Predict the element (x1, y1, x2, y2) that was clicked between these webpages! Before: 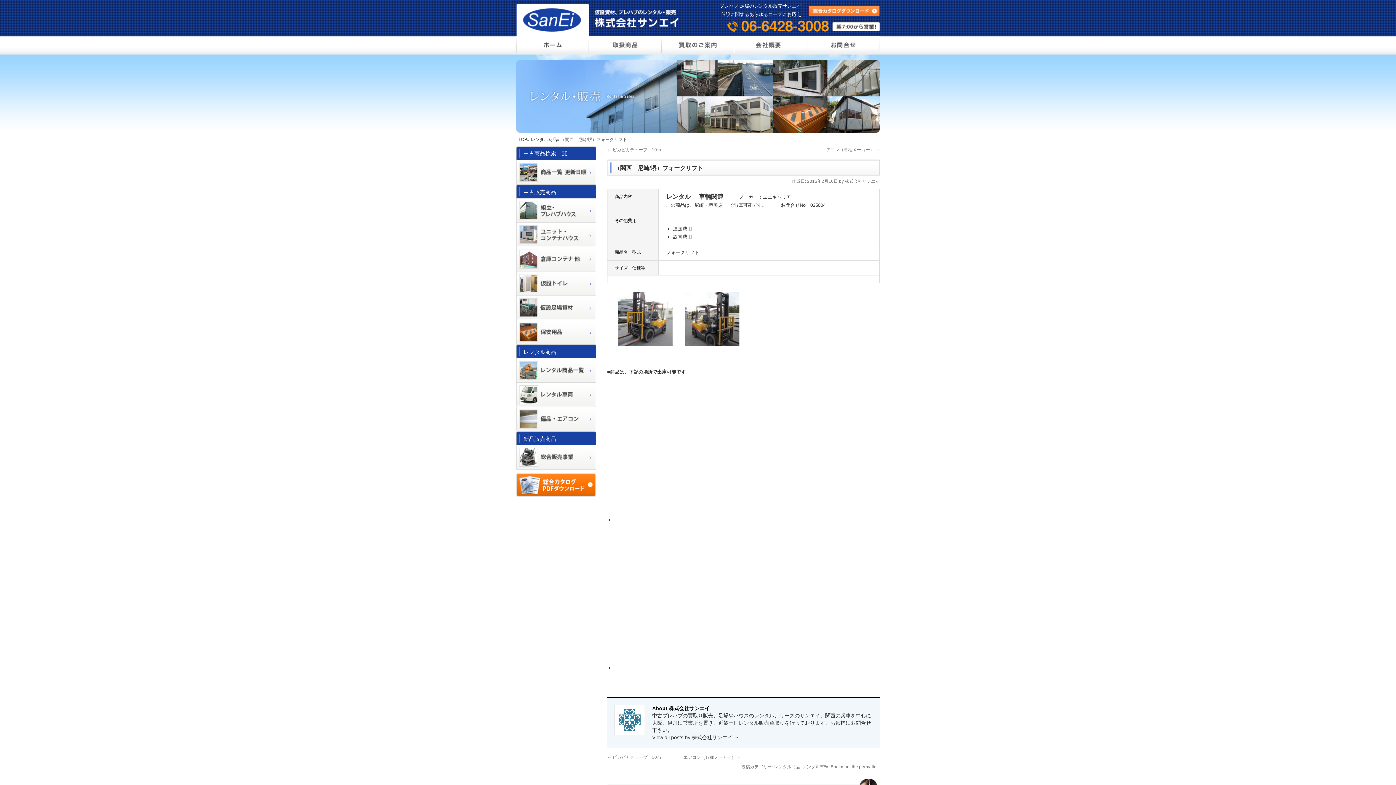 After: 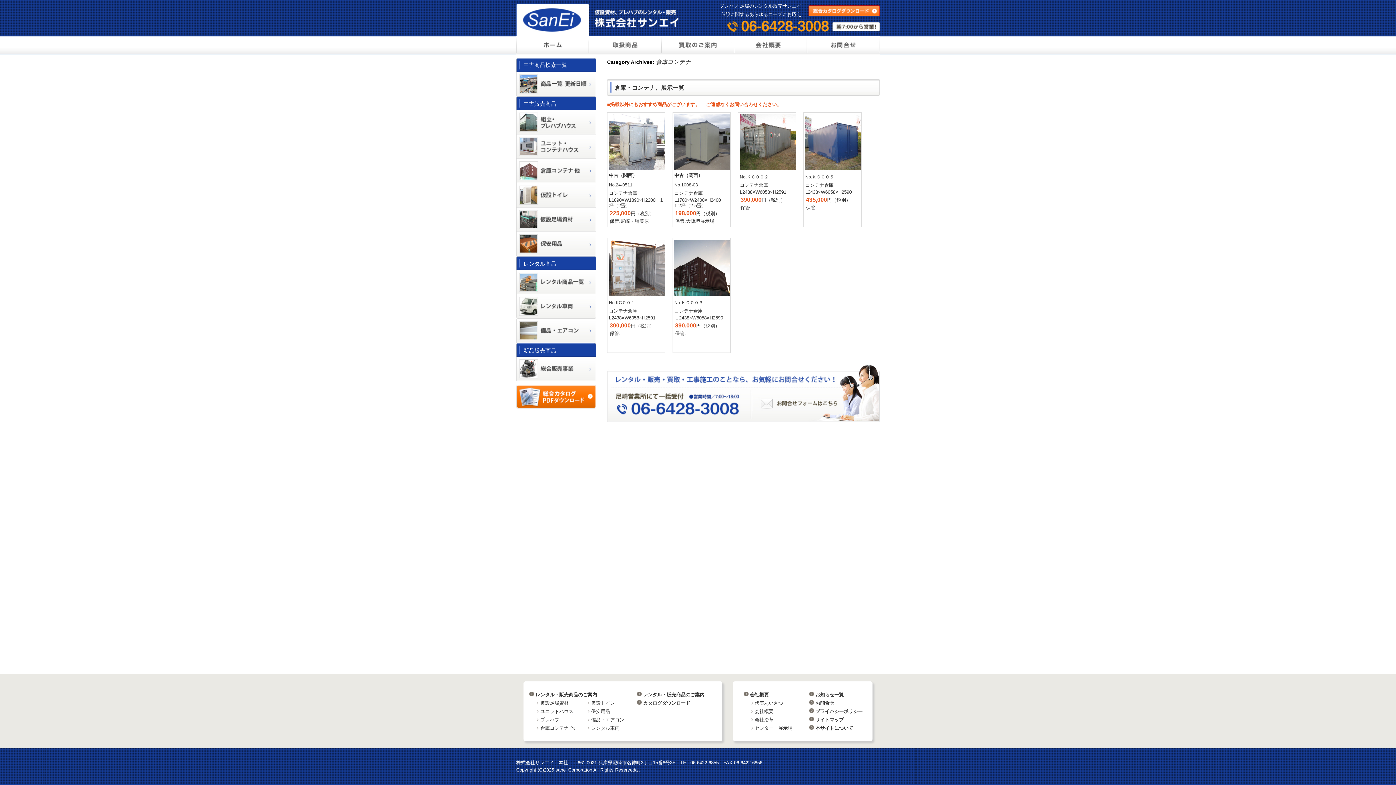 Action: bbox: (516, 247, 596, 271) label: 倉庫コンテナ